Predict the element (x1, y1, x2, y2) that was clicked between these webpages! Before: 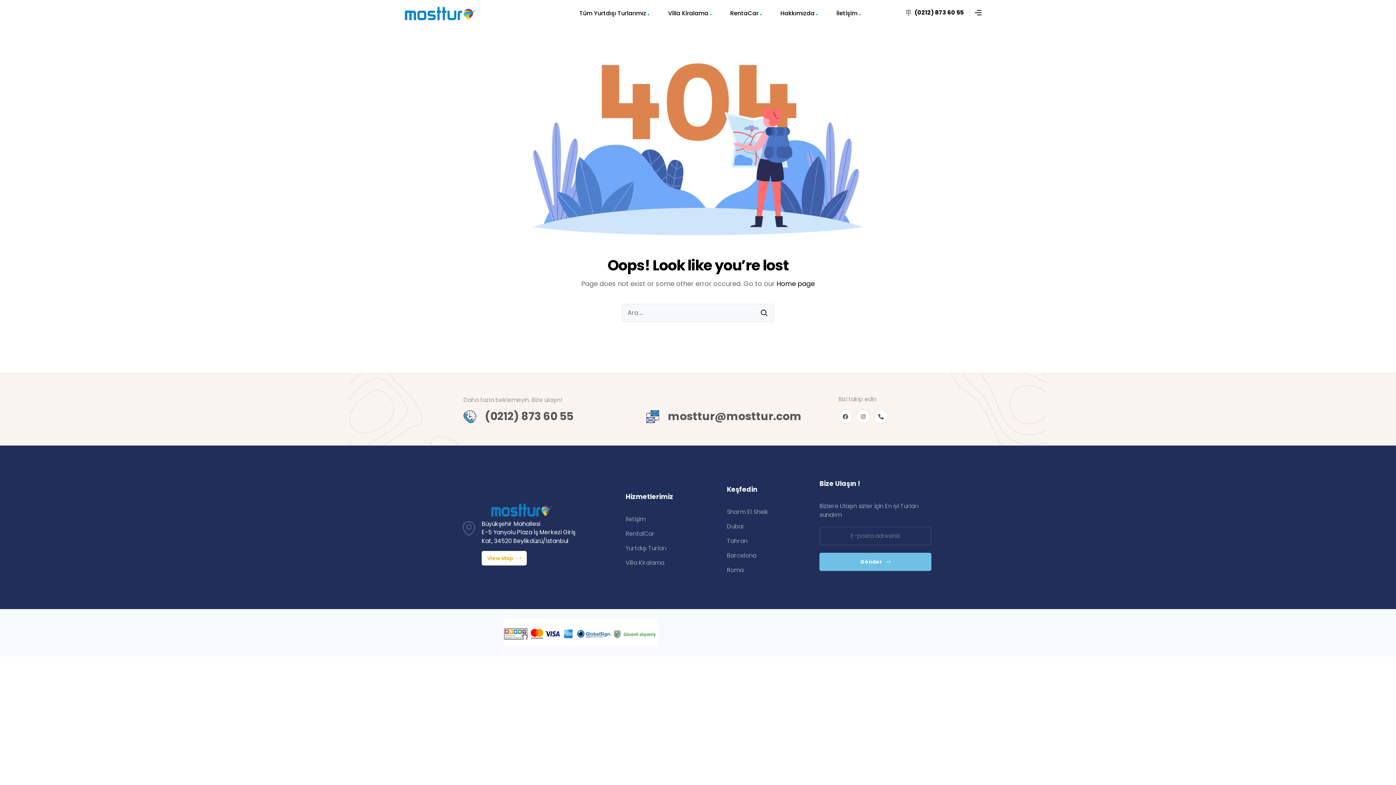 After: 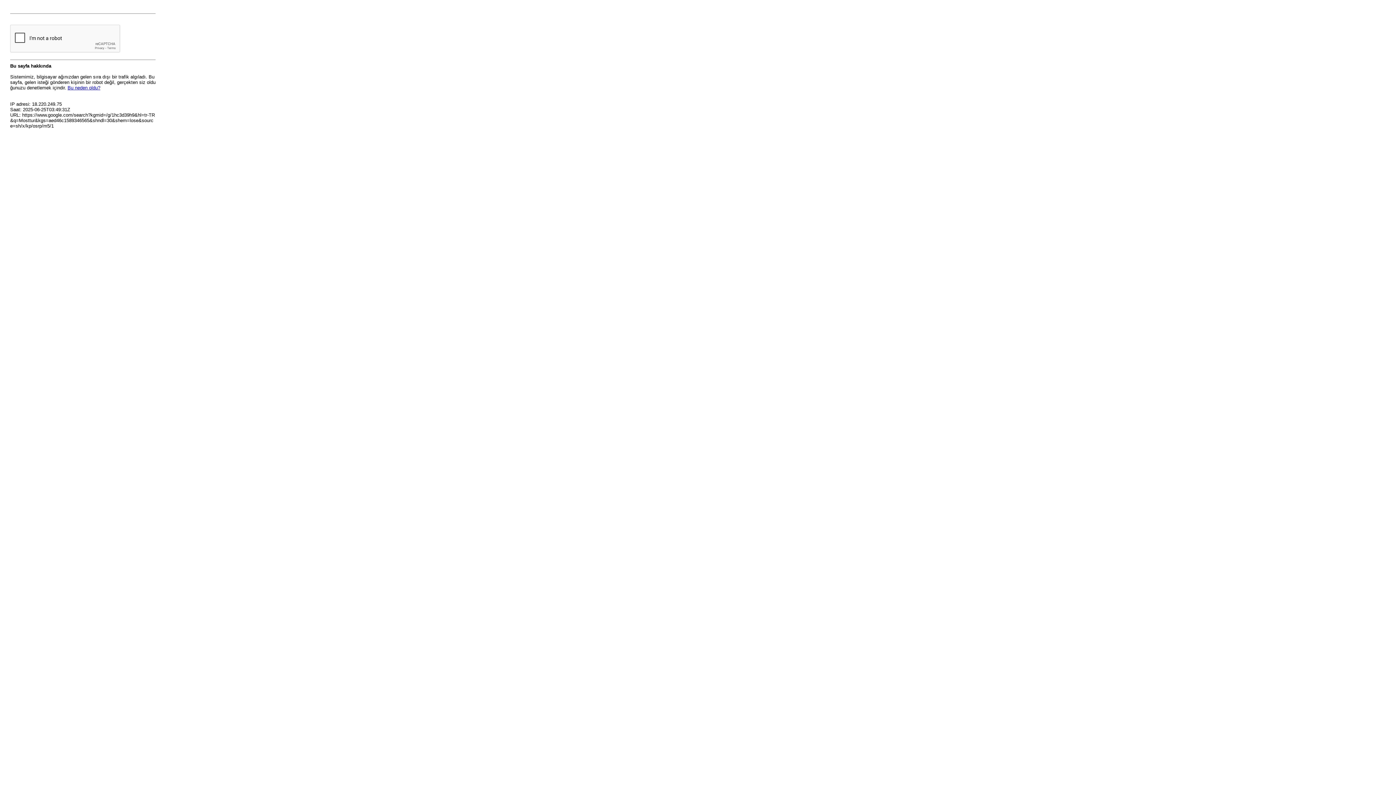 Action: bbox: (461, 521, 476, 536)